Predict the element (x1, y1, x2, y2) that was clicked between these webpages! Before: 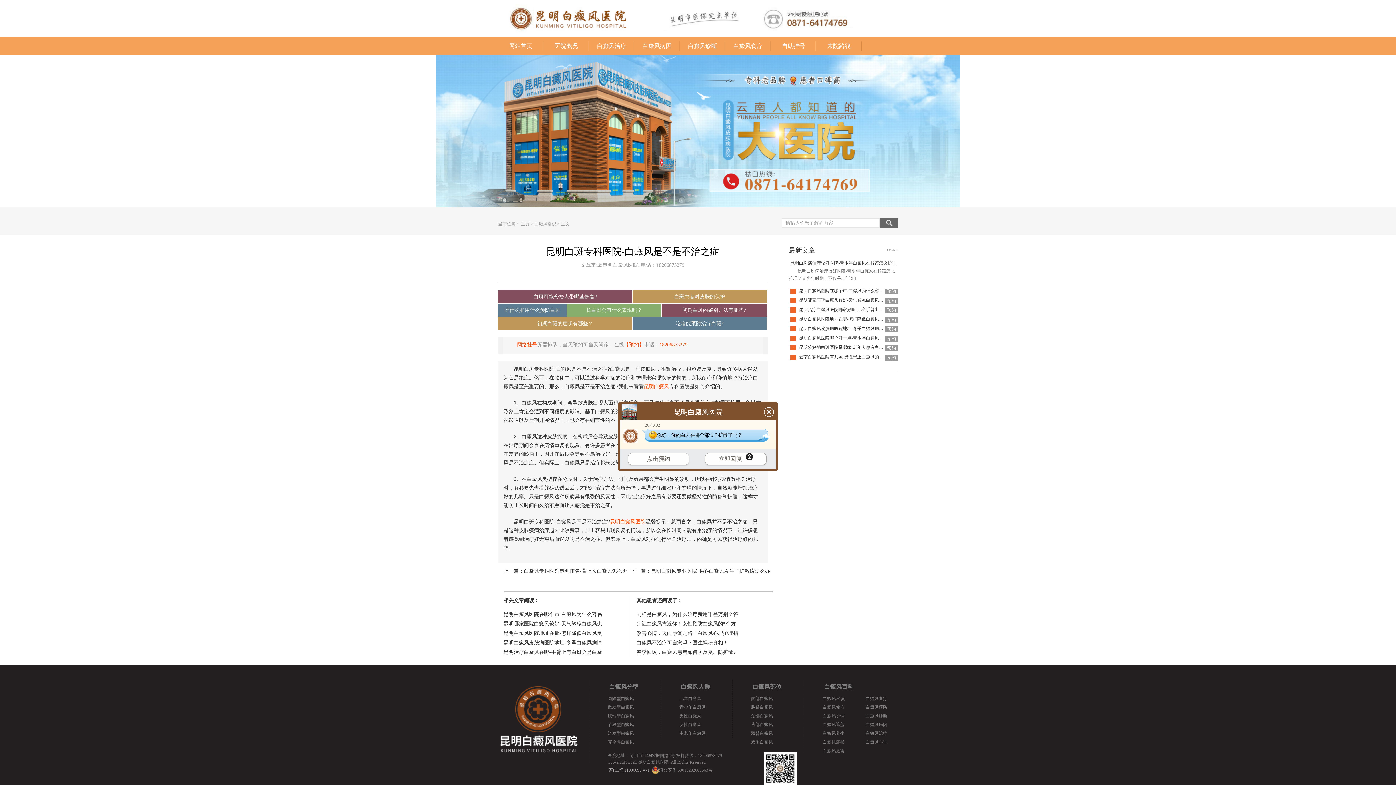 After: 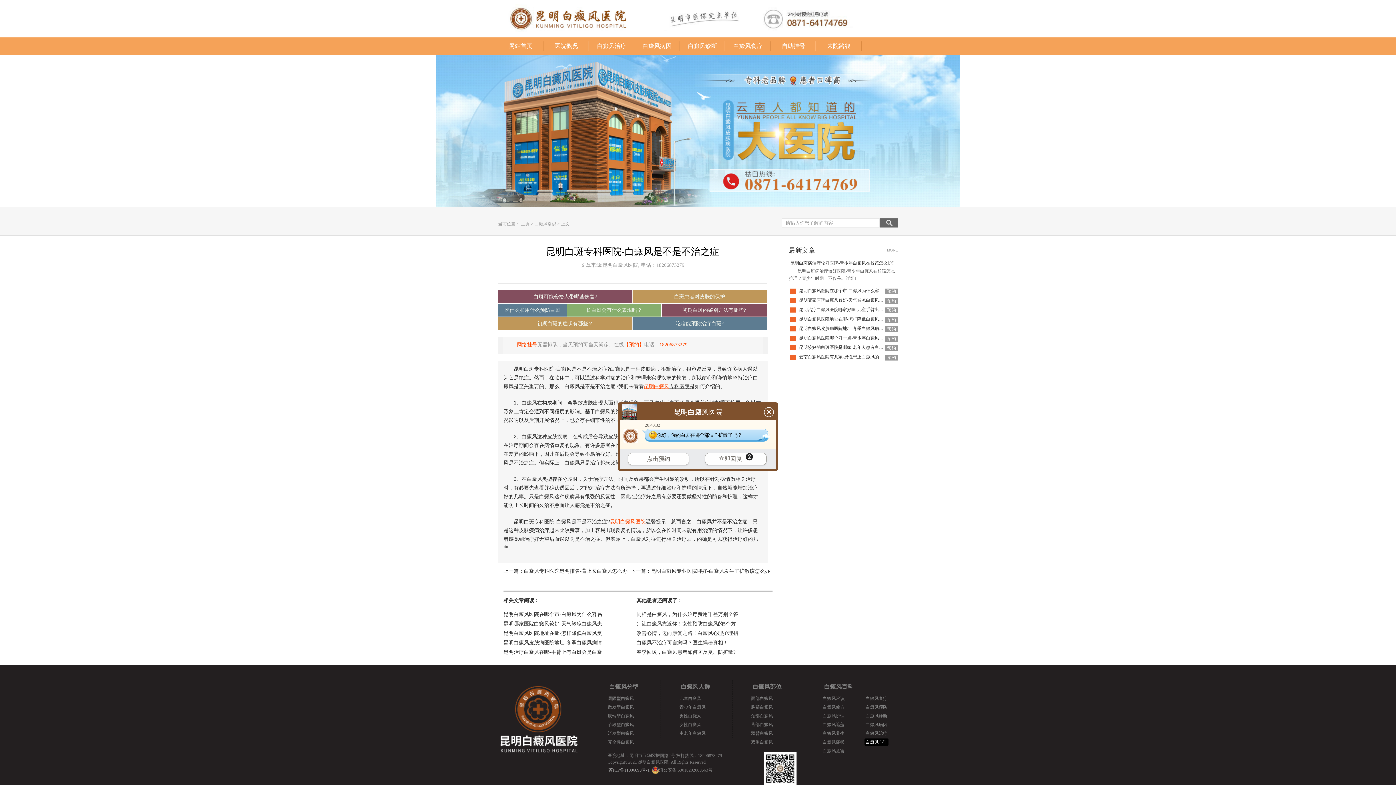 Action: label: 白癜风心理 bbox: (864, 738, 888, 746)